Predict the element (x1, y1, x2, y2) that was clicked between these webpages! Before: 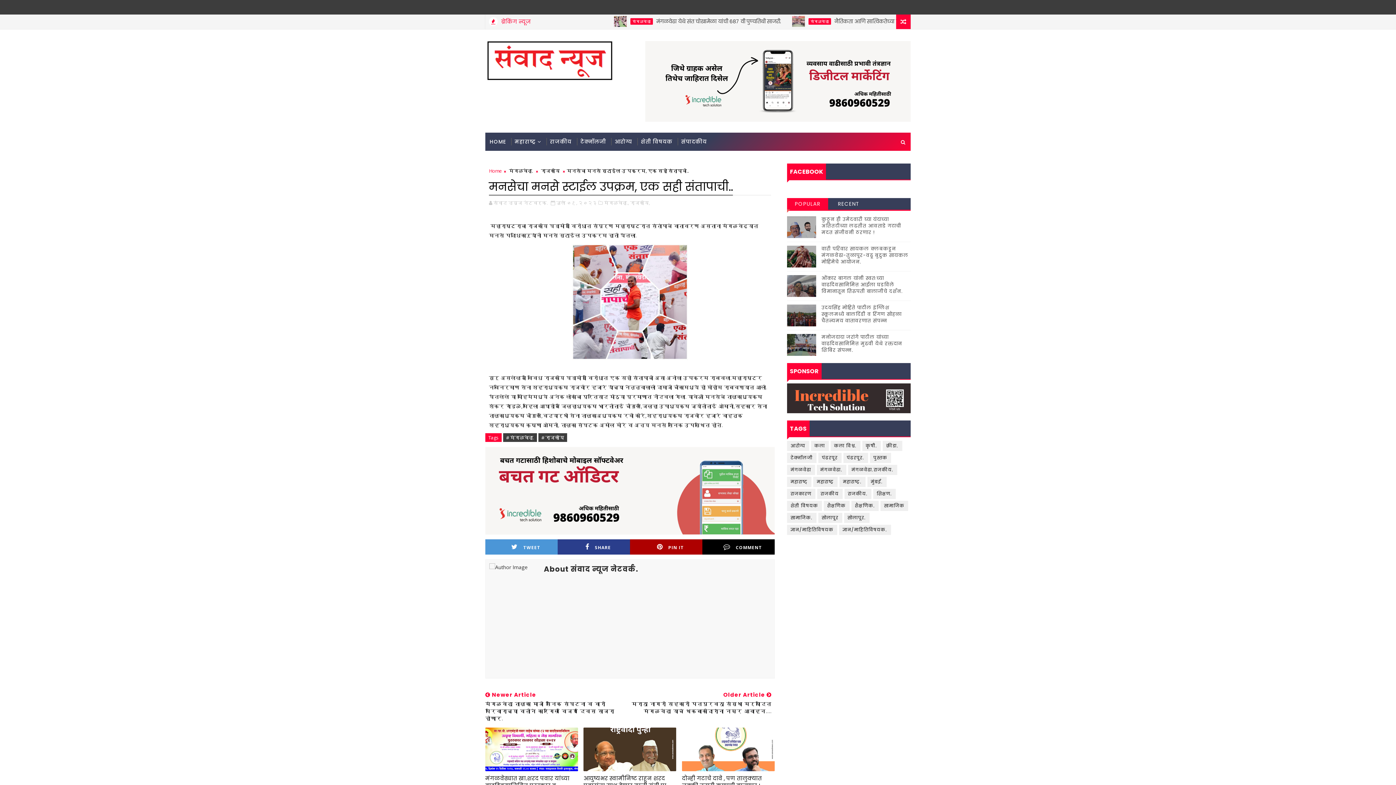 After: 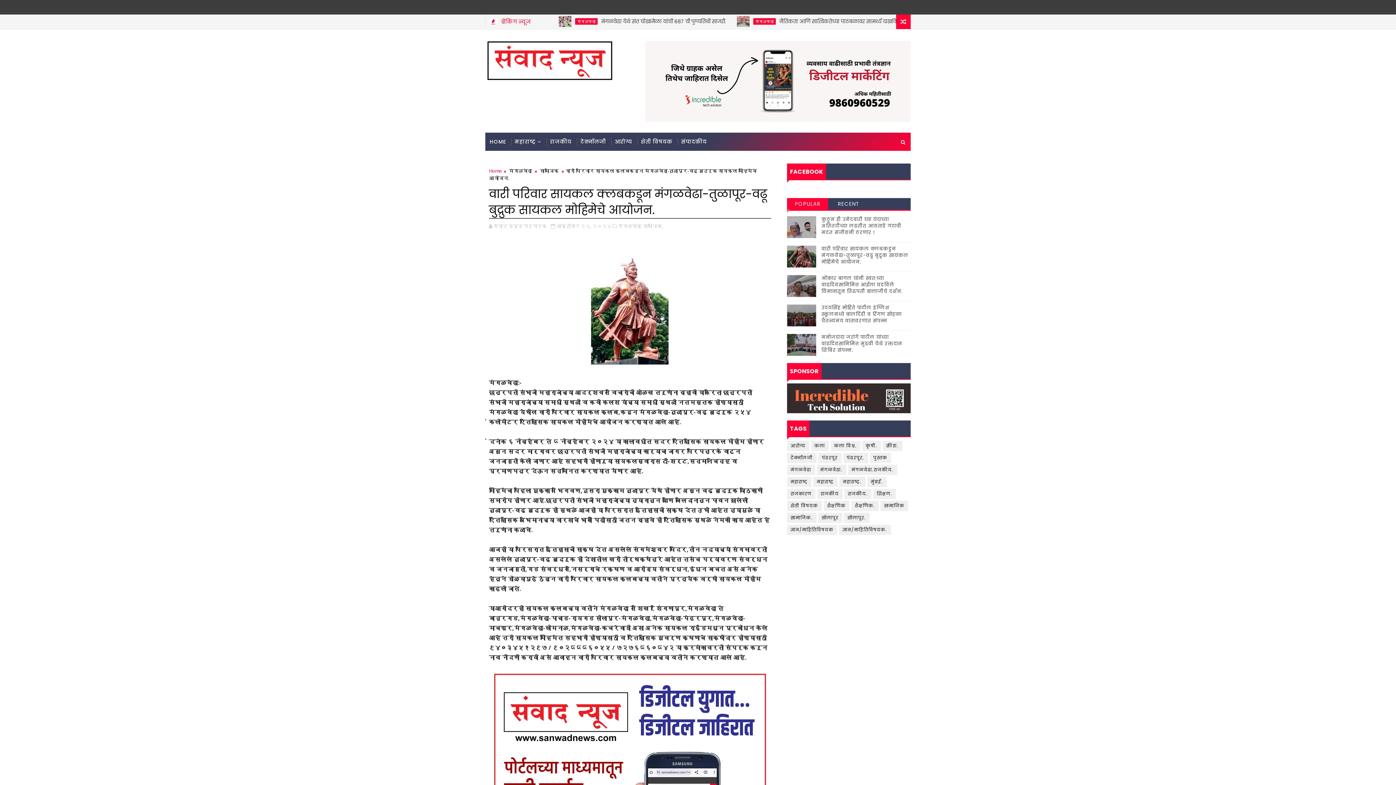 Action: bbox: (821, 245, 908, 265) label: वारी परिवार सायकल क्लबकडून मंगळवेढा-तुळापूर-वढू बुद्रुक सायकल मोहिमेचे आयोजन.